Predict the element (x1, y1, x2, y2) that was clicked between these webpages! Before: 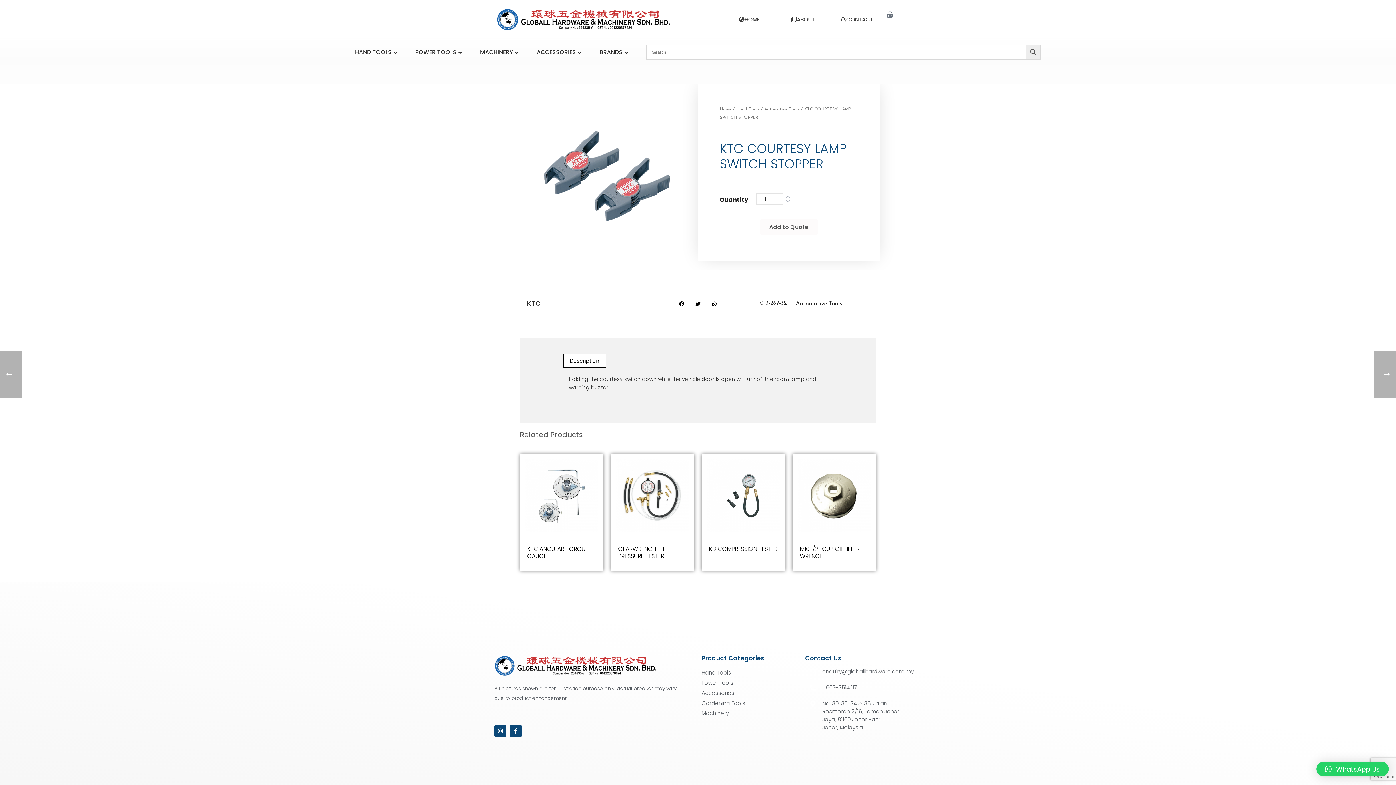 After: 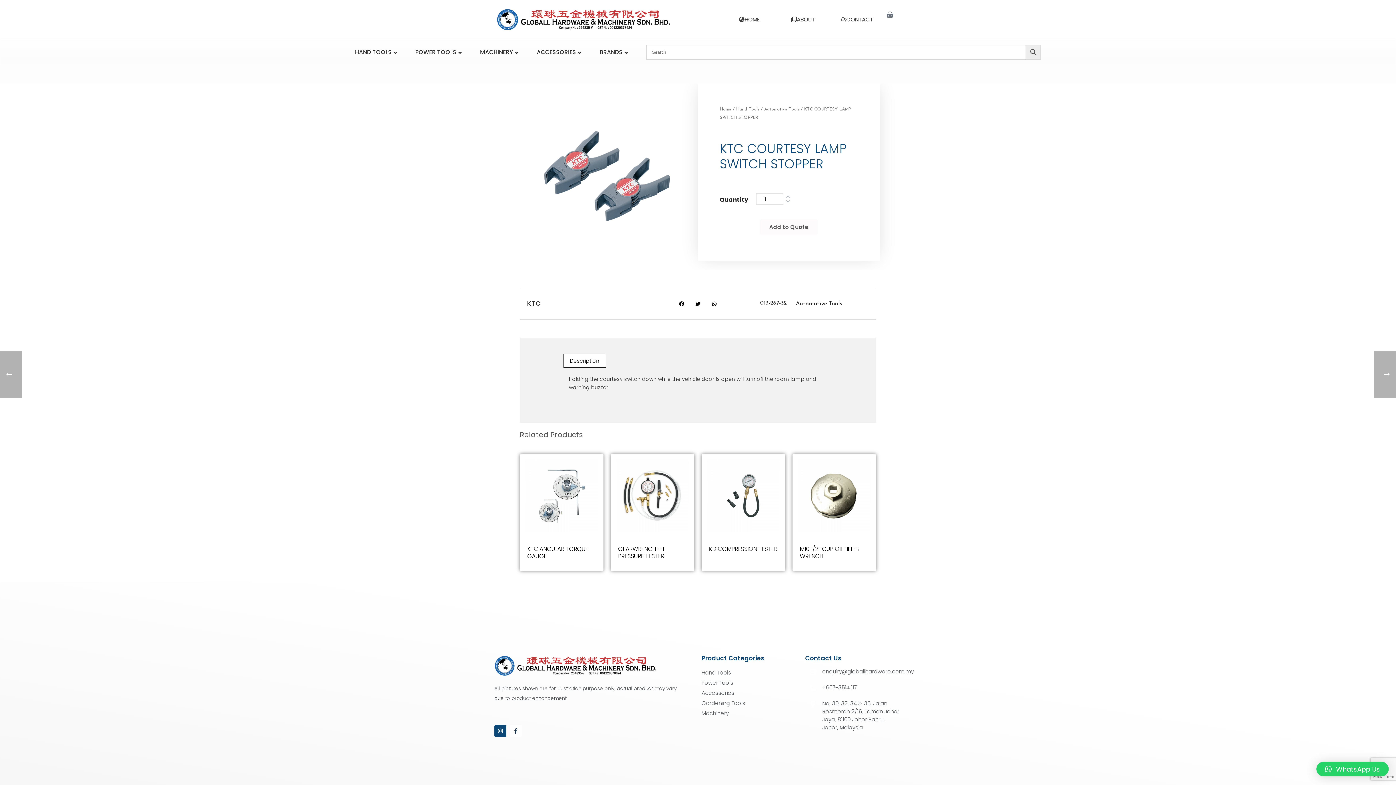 Action: label: Facebook-f bbox: (509, 725, 521, 737)